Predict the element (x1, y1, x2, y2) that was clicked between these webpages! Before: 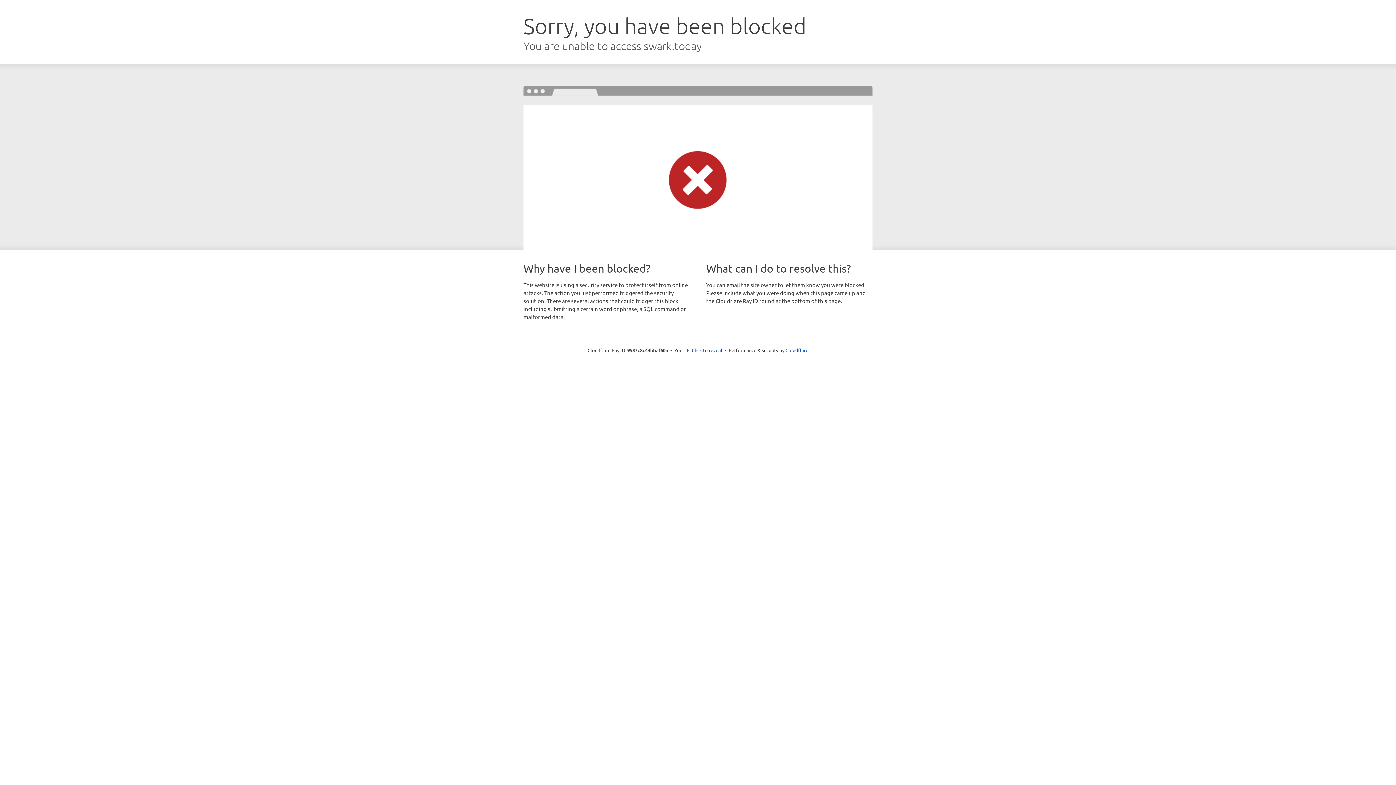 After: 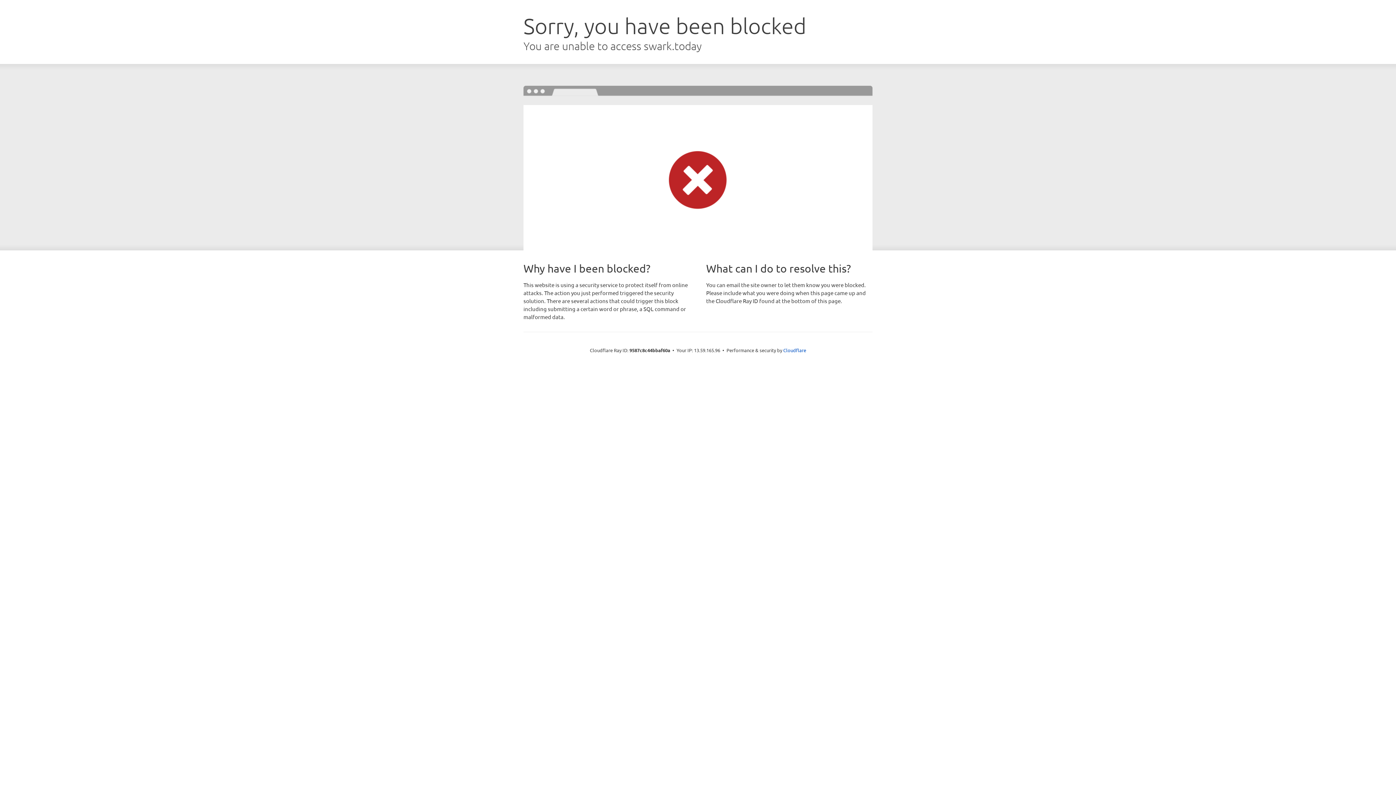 Action: label: Click to reveal bbox: (692, 346, 722, 353)